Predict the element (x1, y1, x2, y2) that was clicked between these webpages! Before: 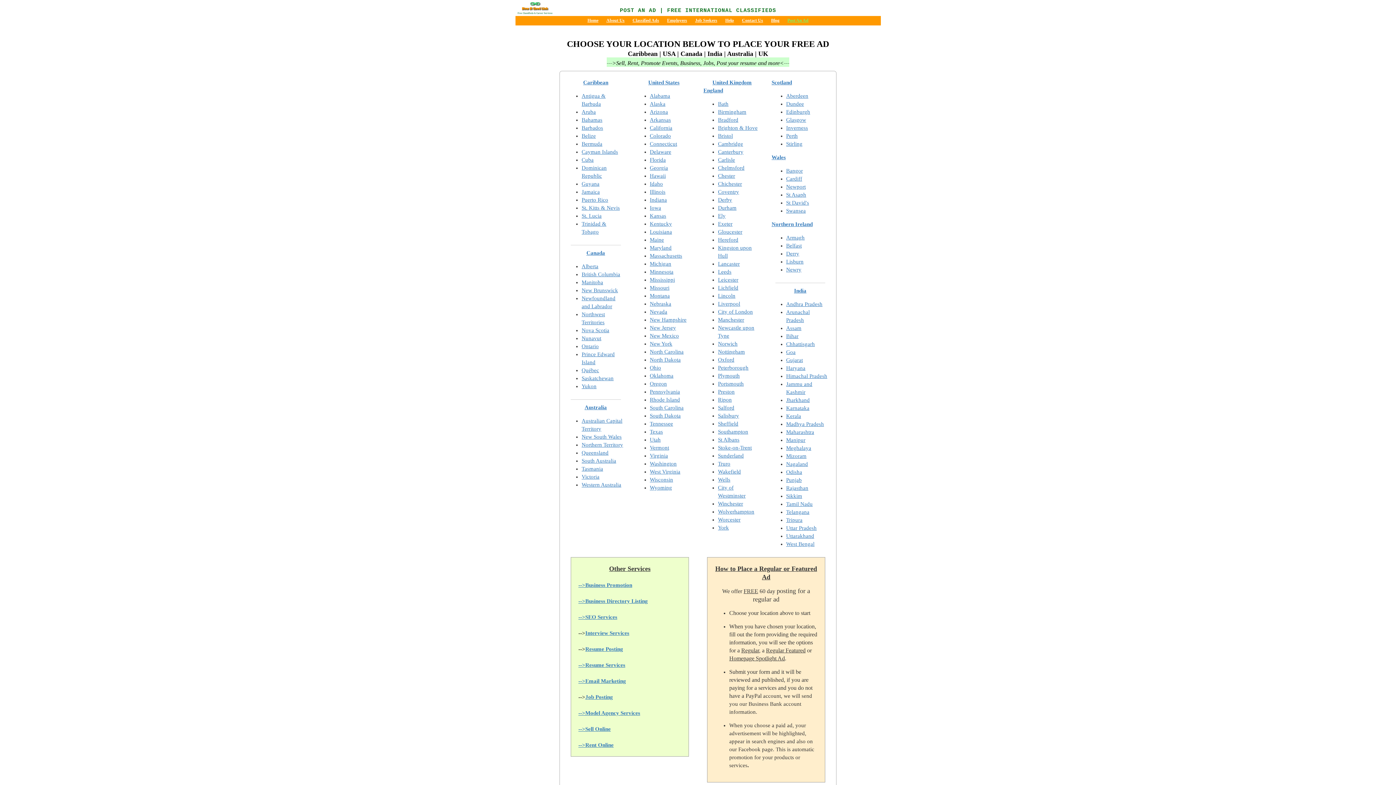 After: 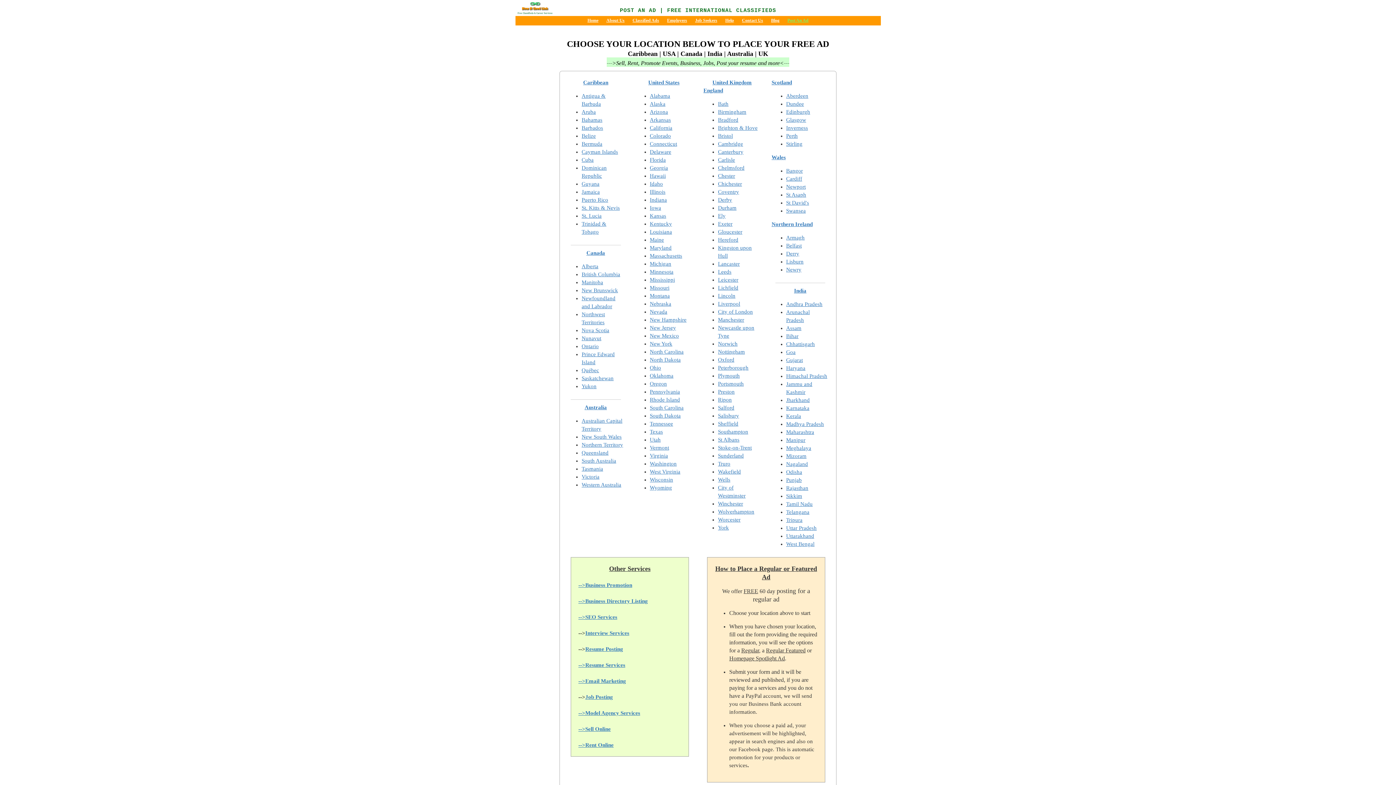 Action: label: Cambridge bbox: (718, 141, 743, 146)